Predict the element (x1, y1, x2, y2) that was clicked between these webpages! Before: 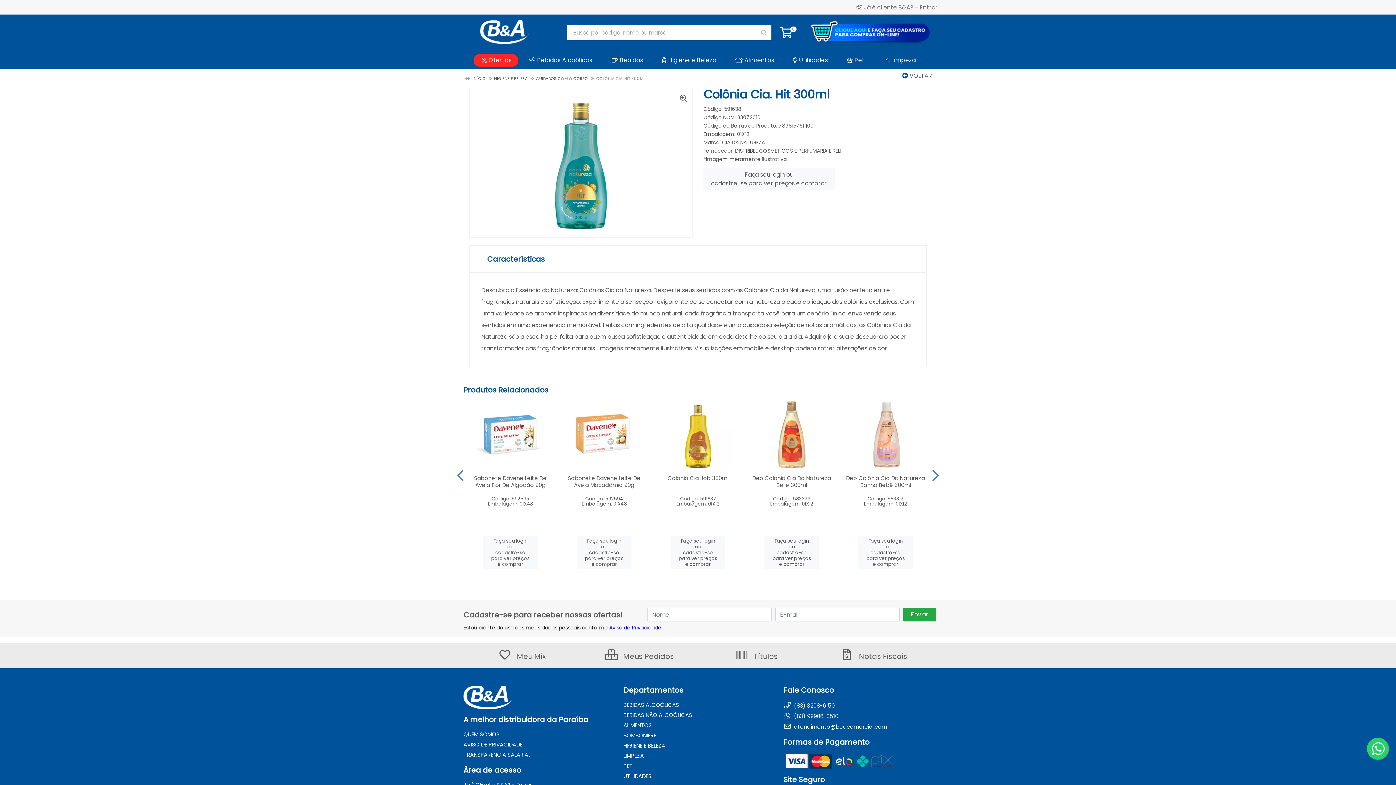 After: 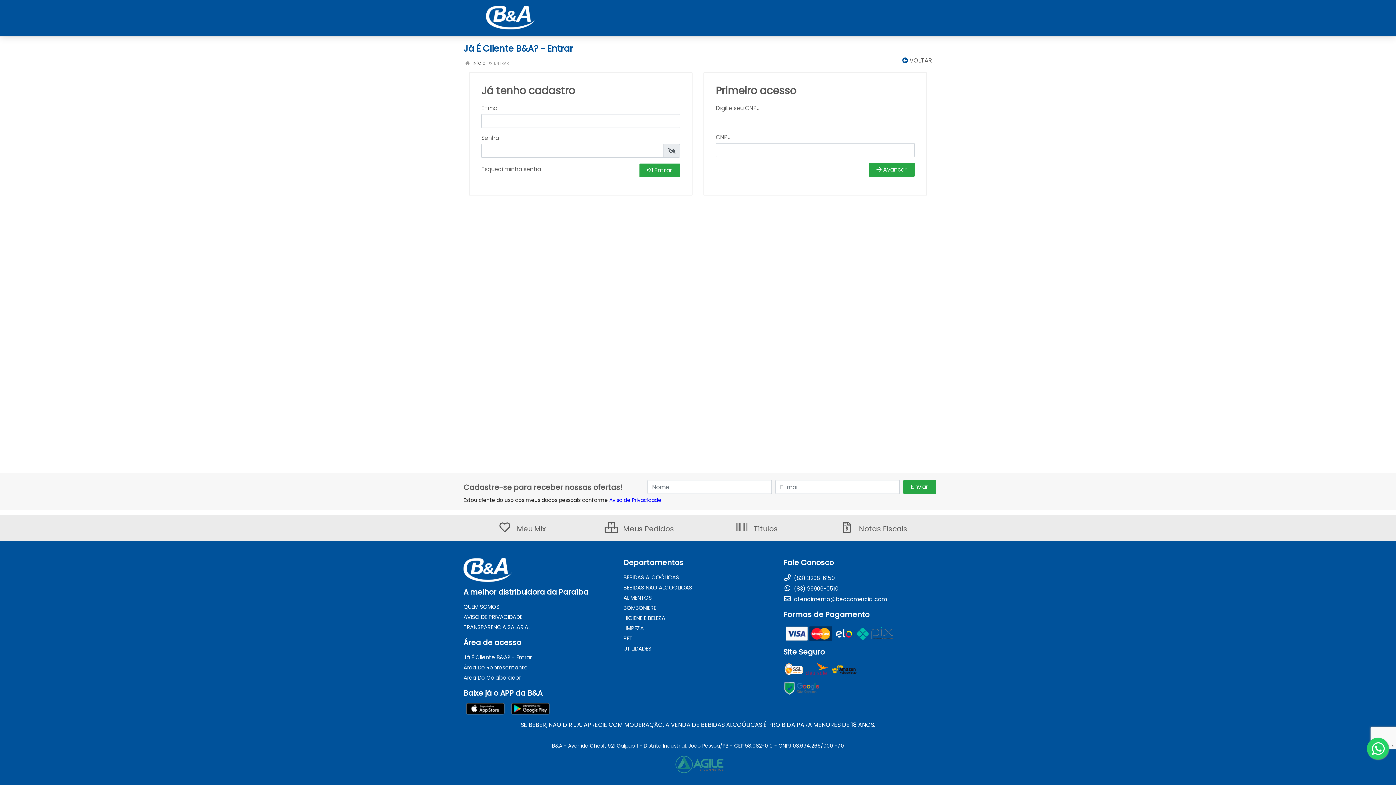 Action: bbox: (735, 651, 778, 661) label:  Títulos